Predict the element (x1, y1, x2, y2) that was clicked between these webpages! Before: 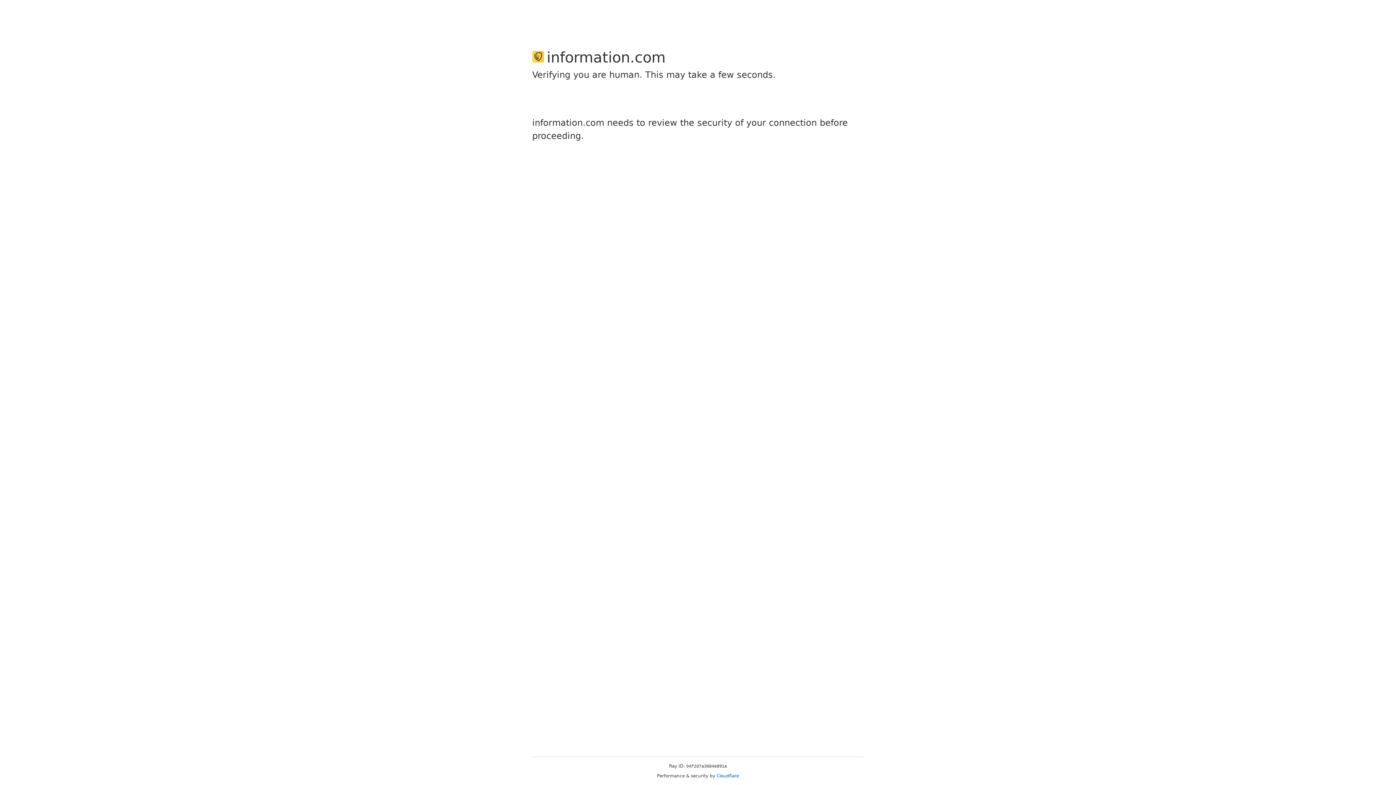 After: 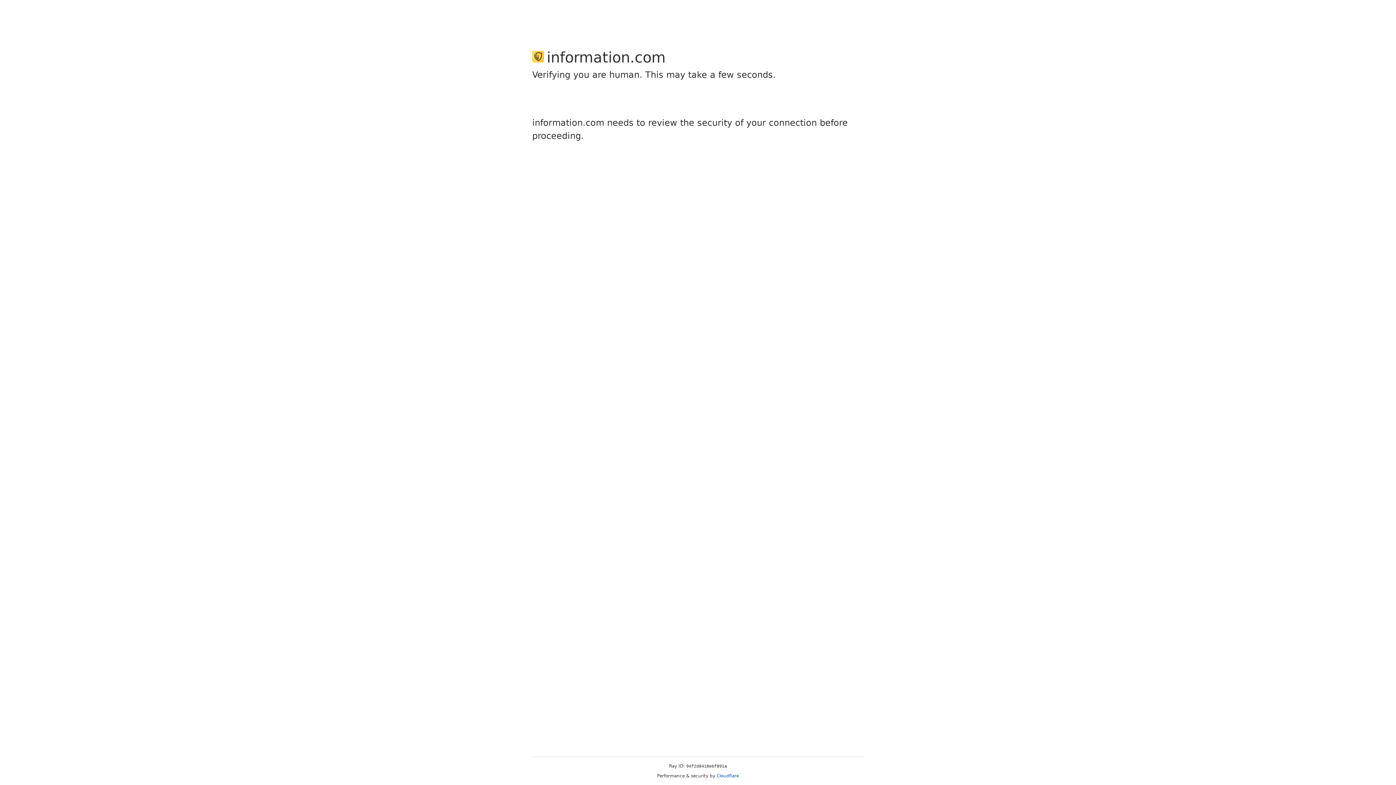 Action: bbox: (716, 773, 739, 778) label: Cloudflare